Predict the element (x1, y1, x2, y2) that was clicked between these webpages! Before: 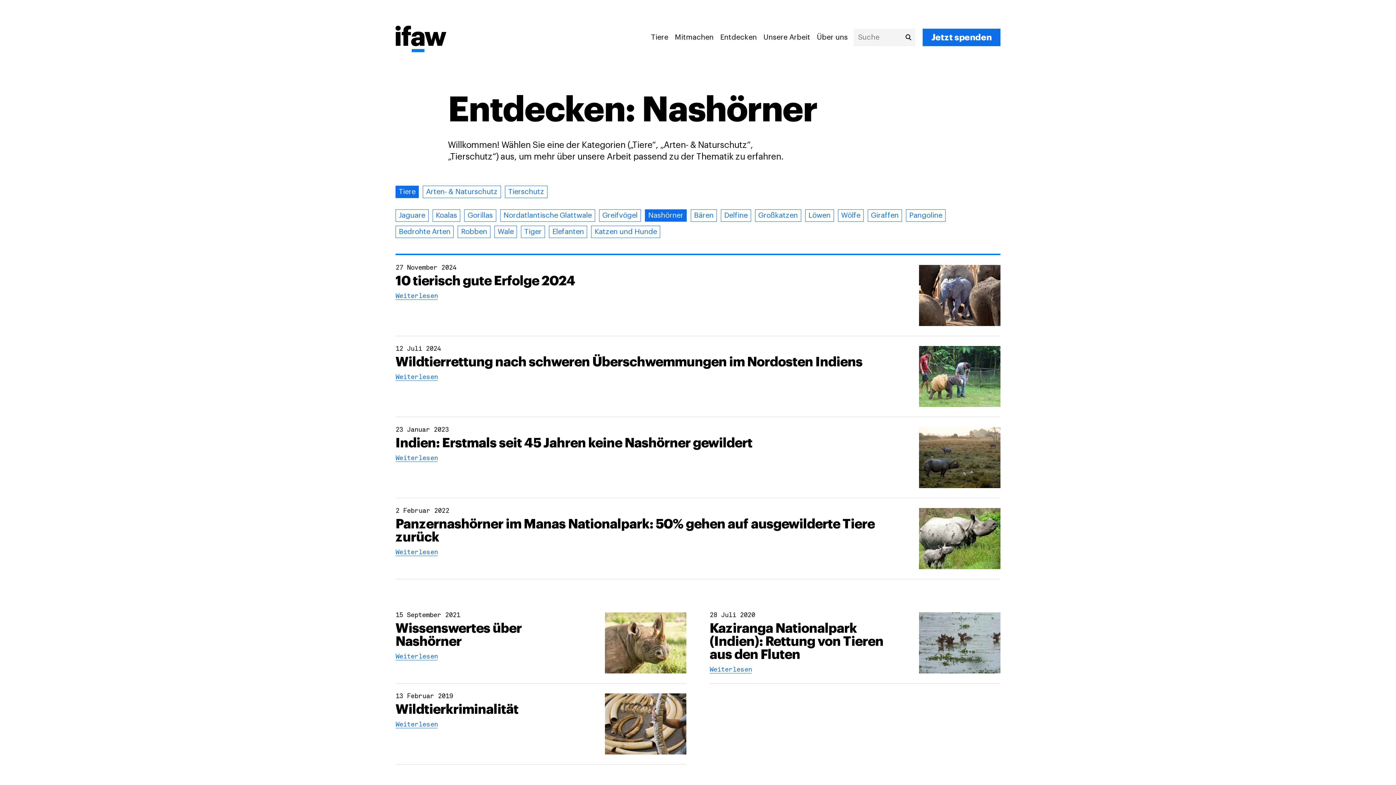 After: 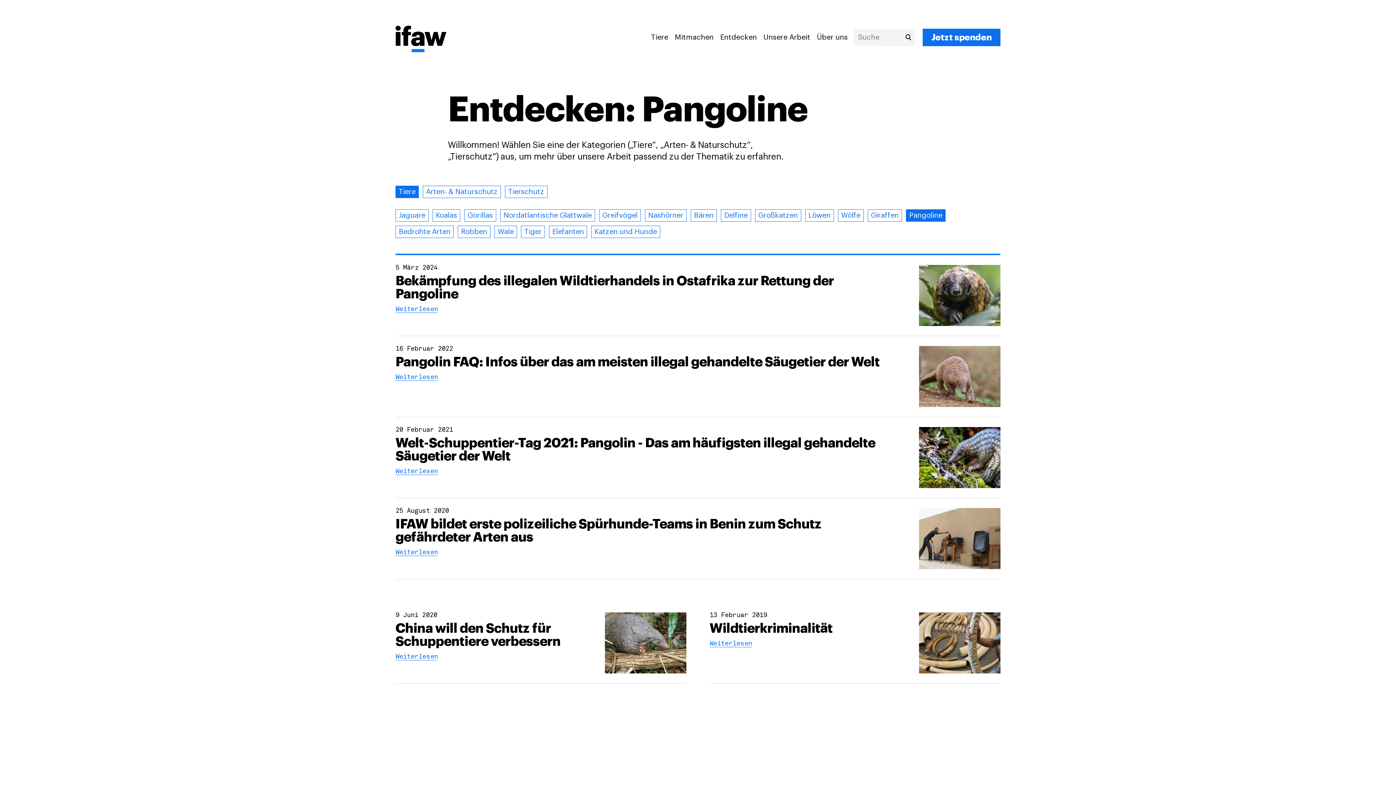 Action: label: Pangoline bbox: (906, 209, 945, 221)